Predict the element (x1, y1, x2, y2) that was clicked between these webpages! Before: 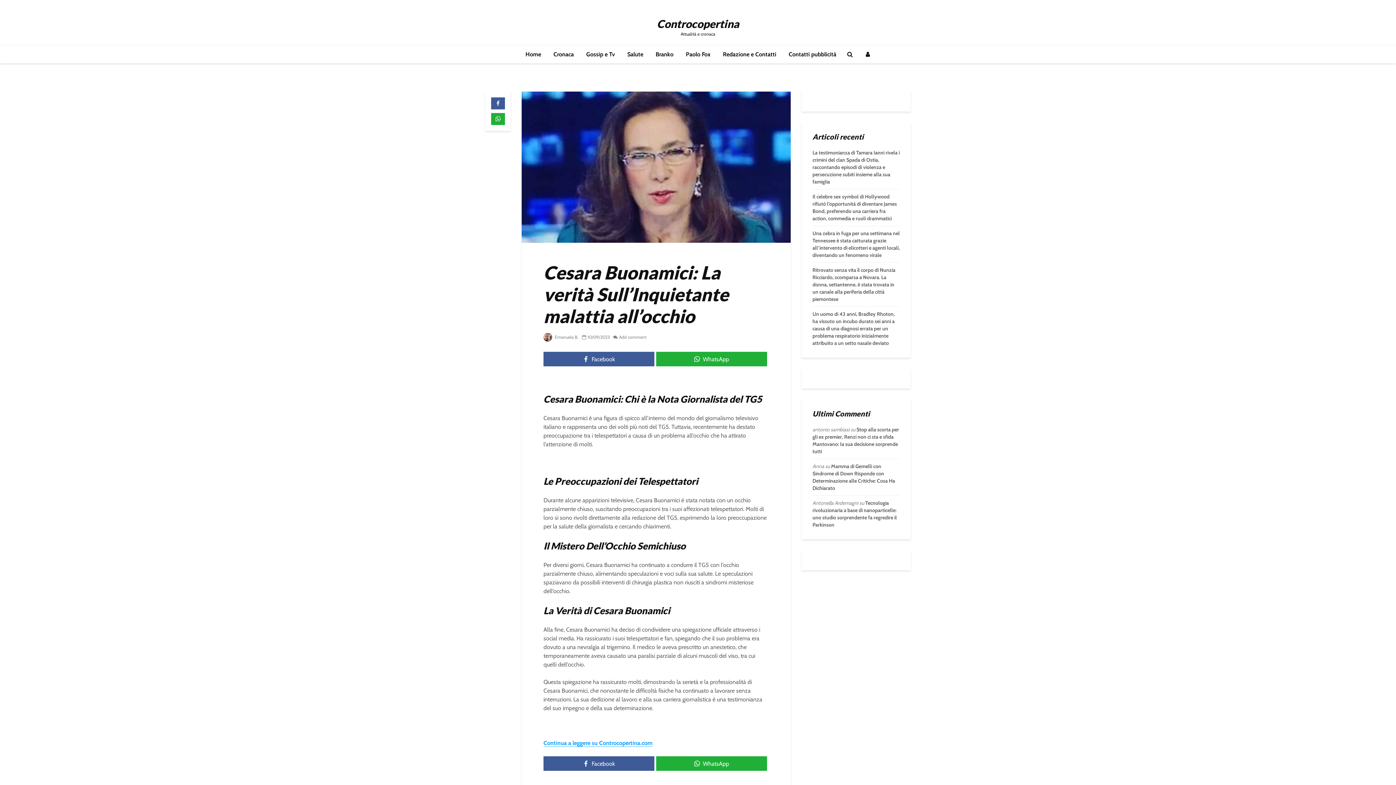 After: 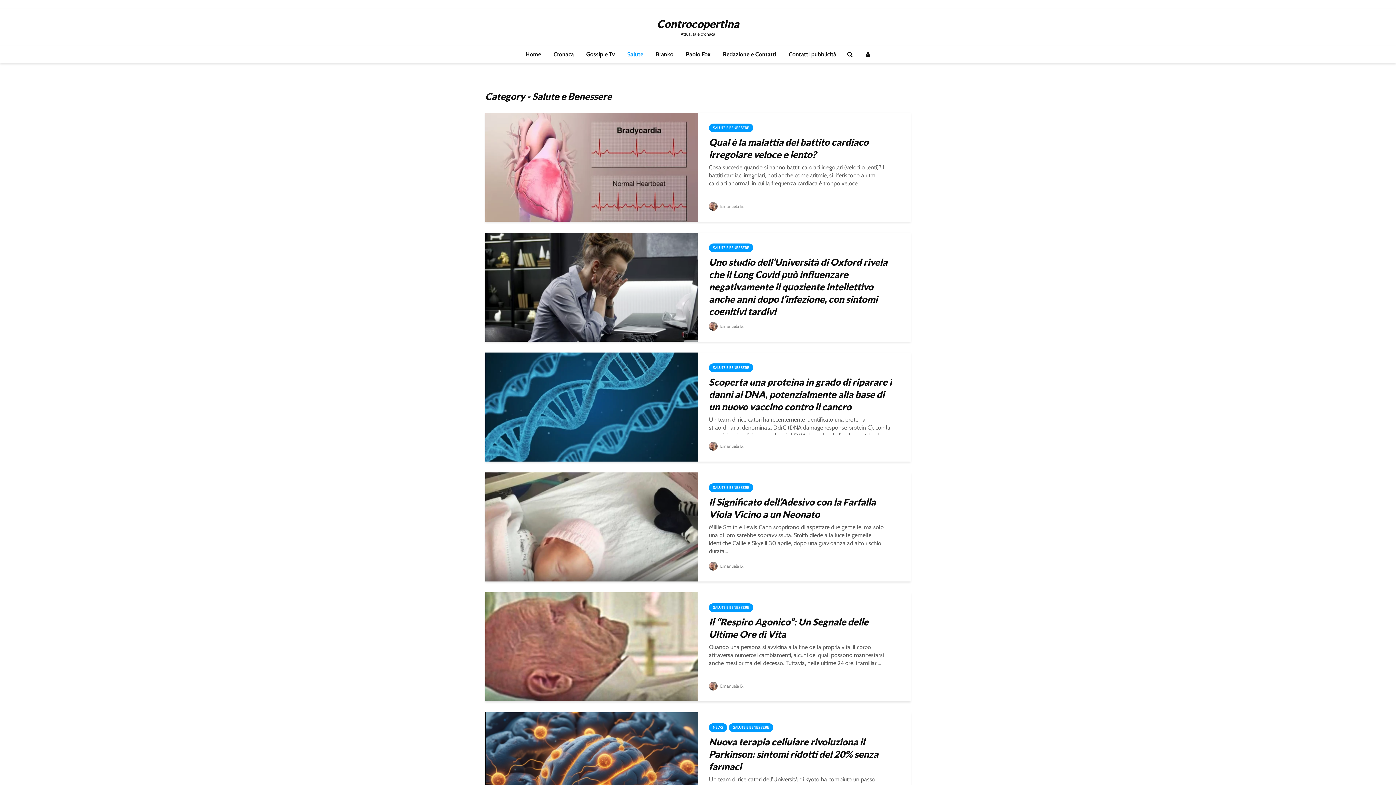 Action: label: Salute bbox: (622, 45, 648, 63)